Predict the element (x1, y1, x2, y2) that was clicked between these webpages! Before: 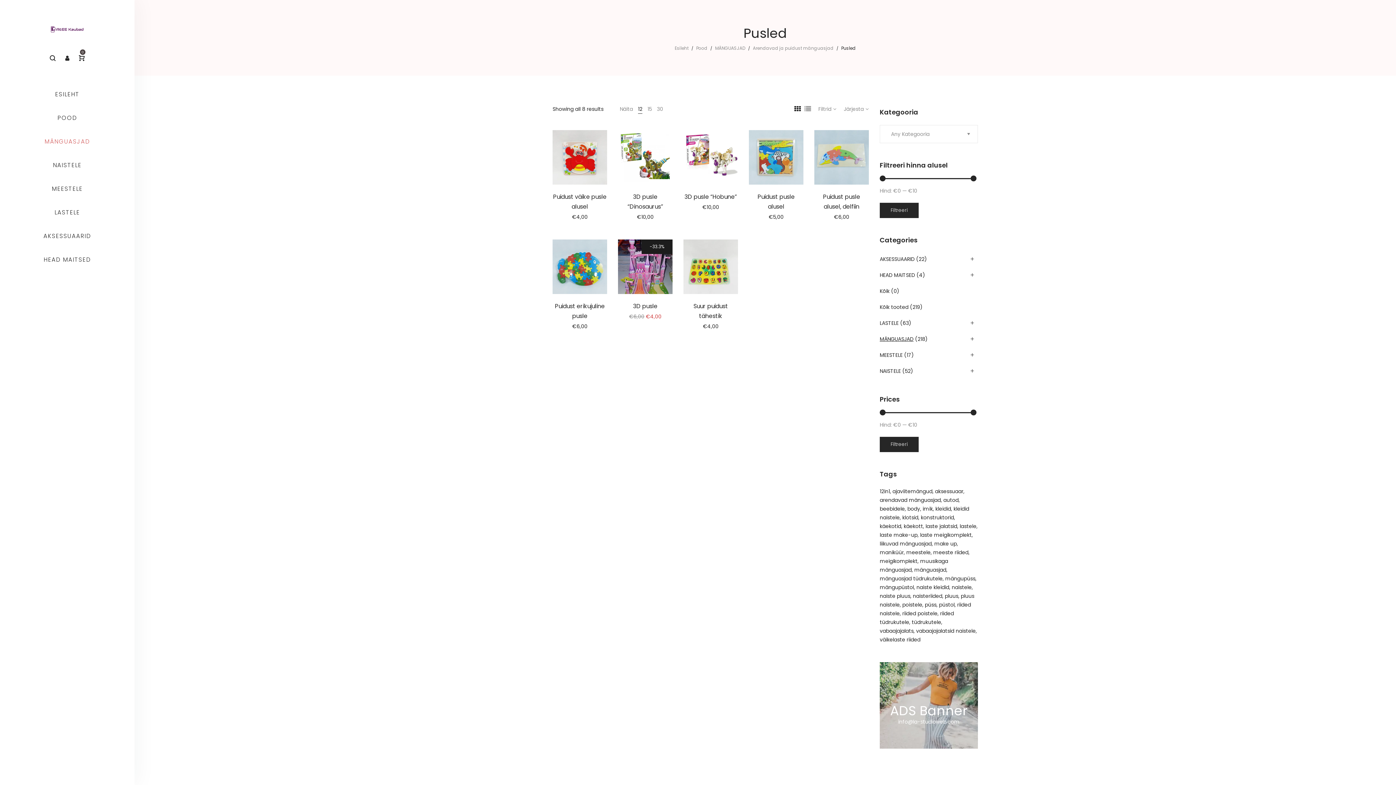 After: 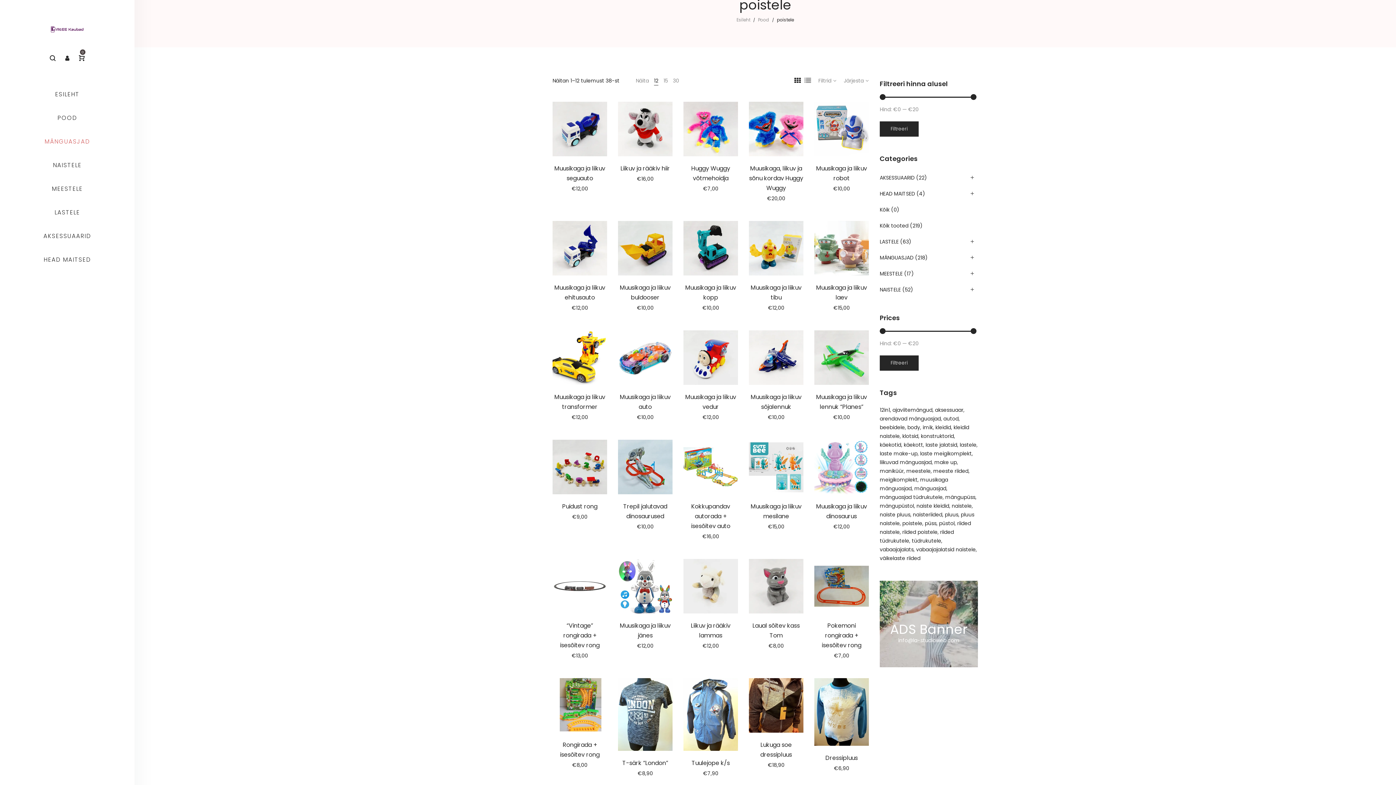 Action: label: poistele (38 toodet) bbox: (902, 601, 923, 608)